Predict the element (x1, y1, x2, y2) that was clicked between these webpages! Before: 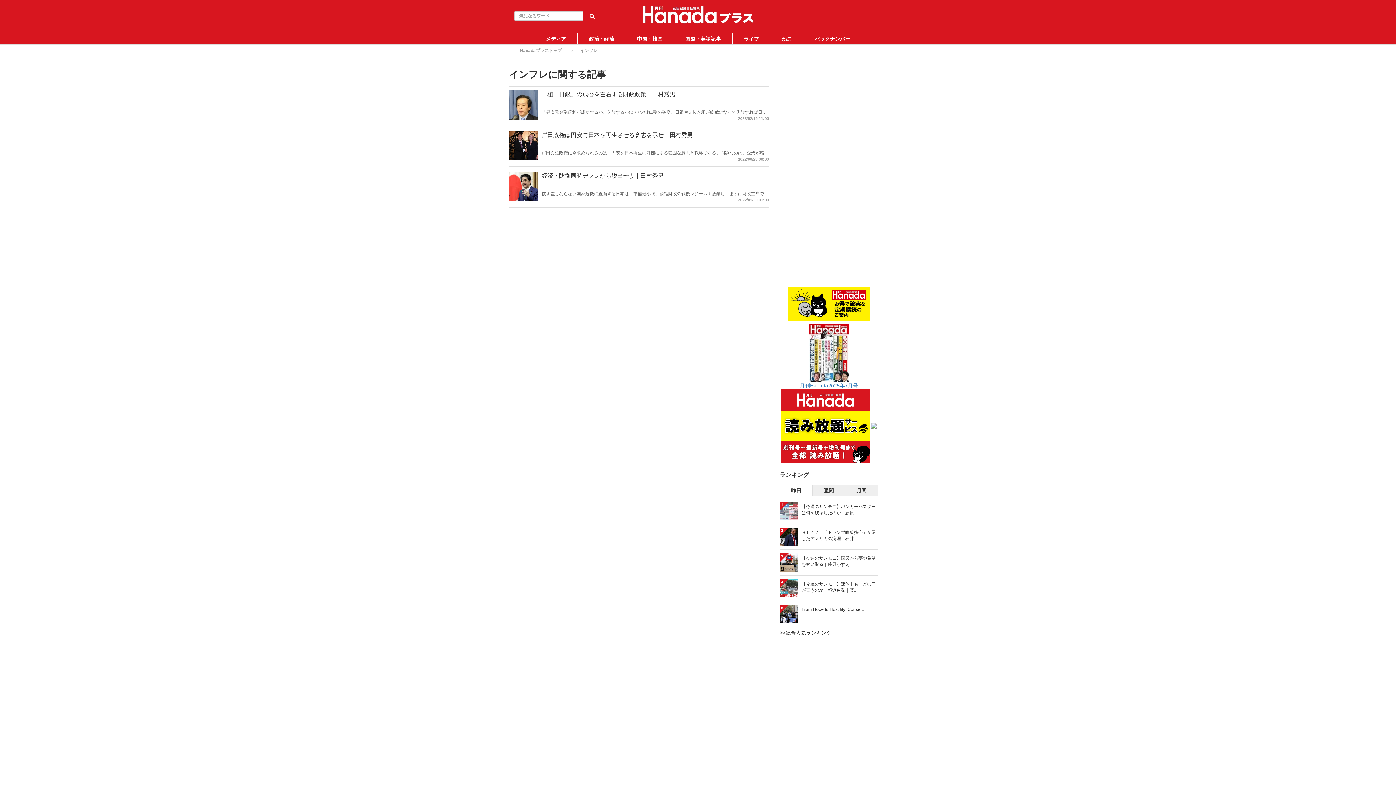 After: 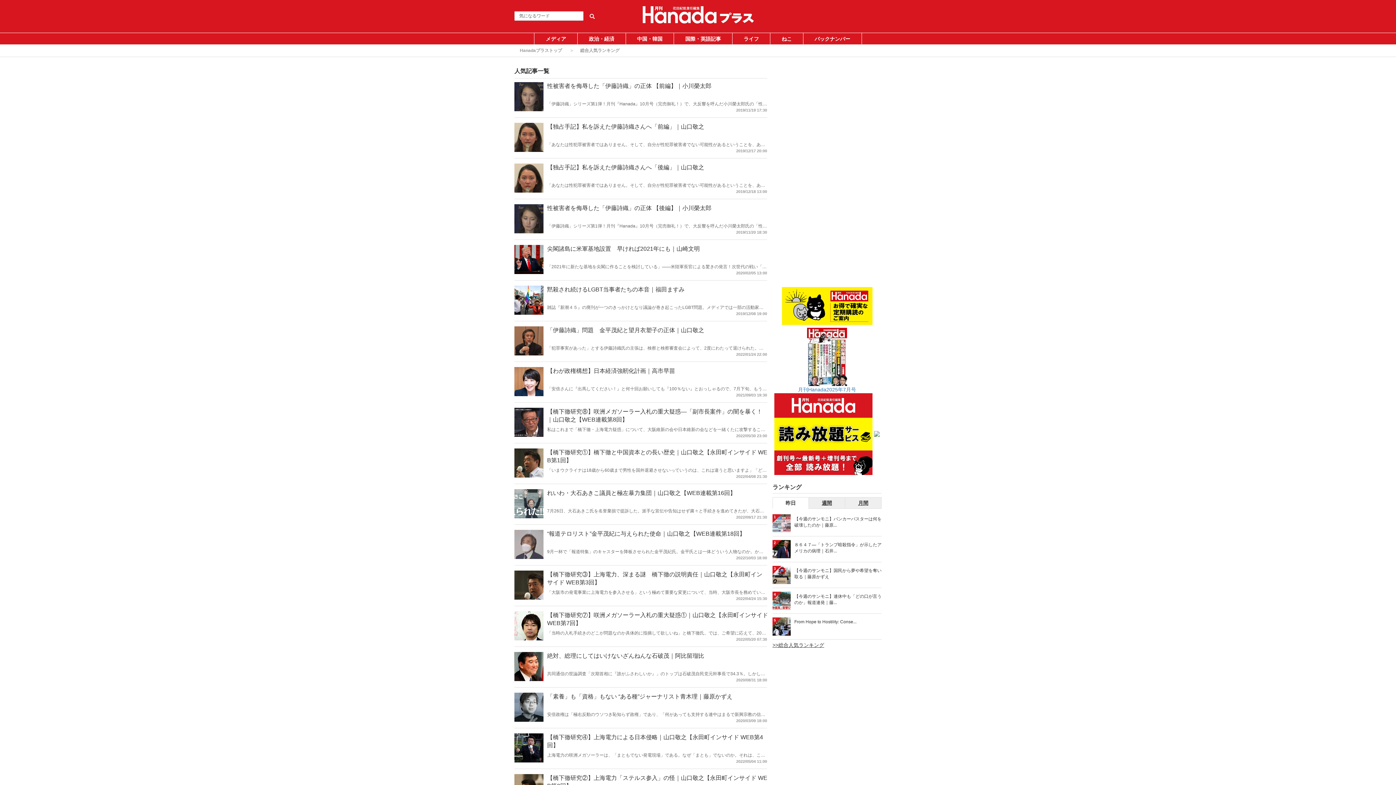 Action: bbox: (780, 629, 878, 636) label: >>総合人気ランキング